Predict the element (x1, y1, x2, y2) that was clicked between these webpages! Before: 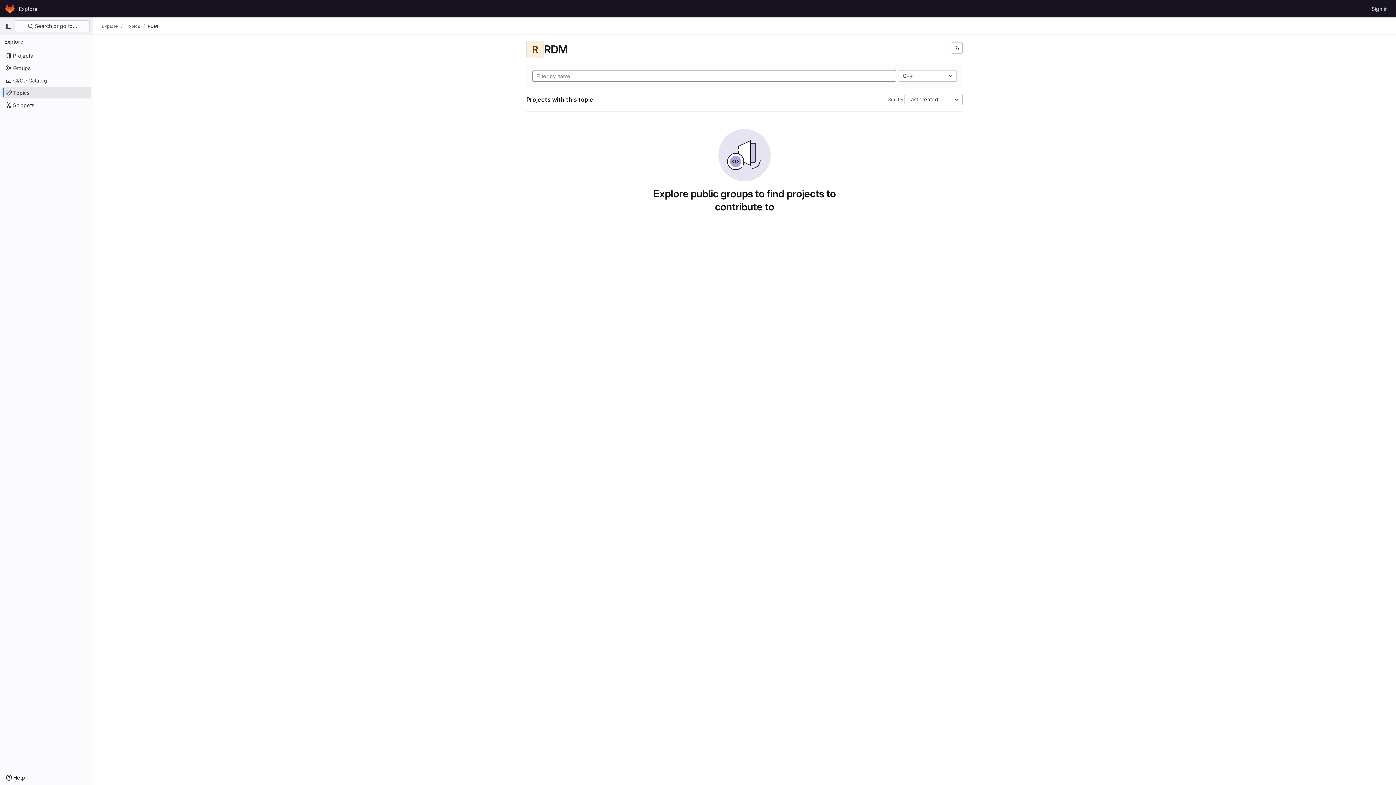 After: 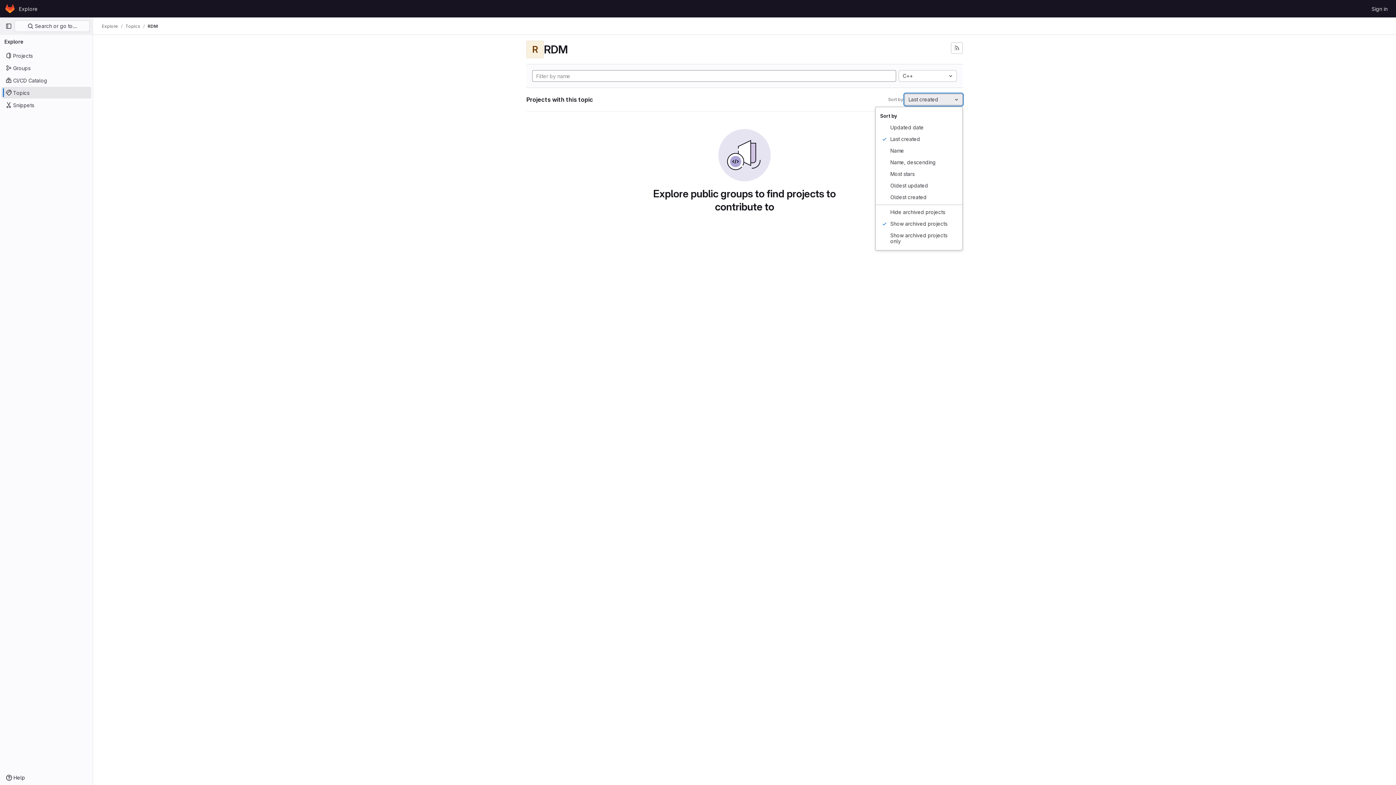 Action: bbox: (904, 93, 962, 105) label: Last created